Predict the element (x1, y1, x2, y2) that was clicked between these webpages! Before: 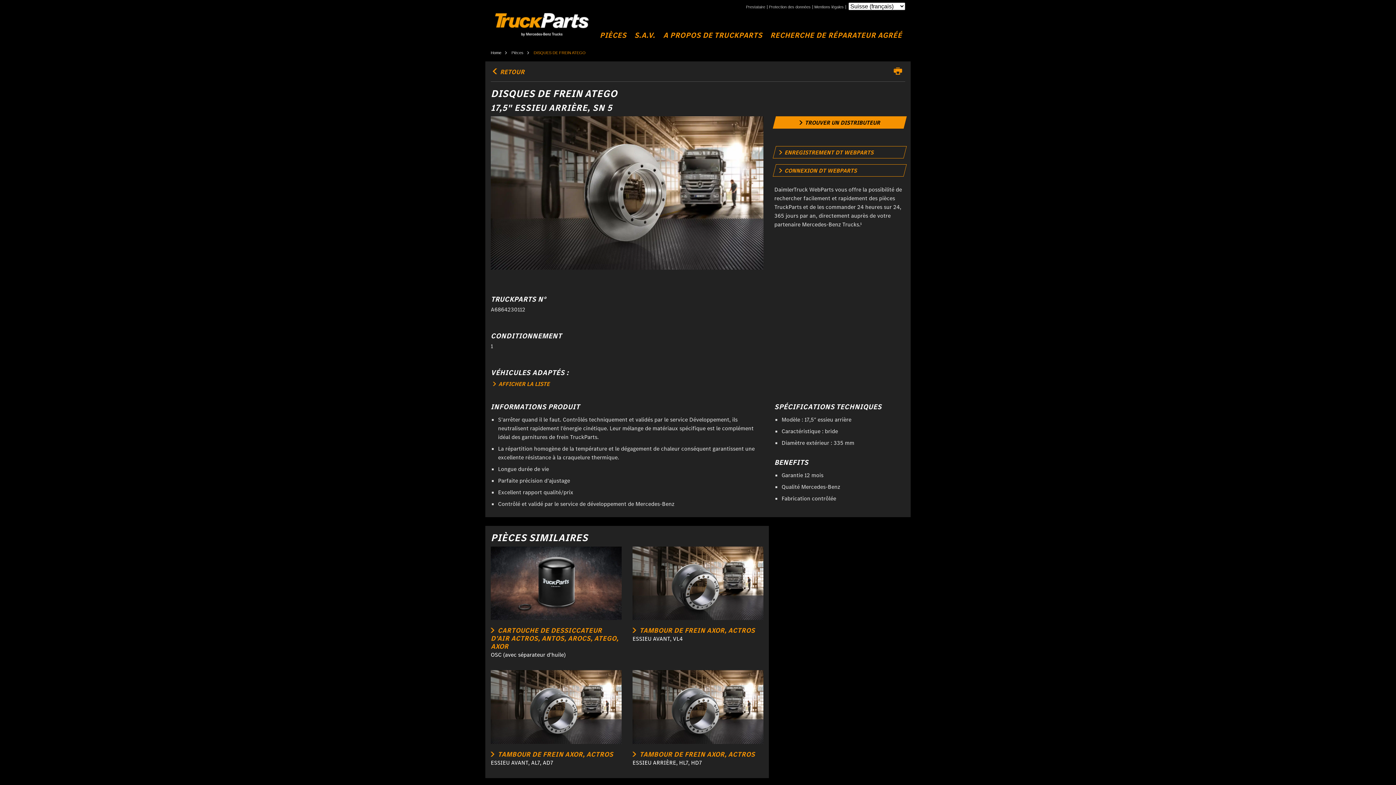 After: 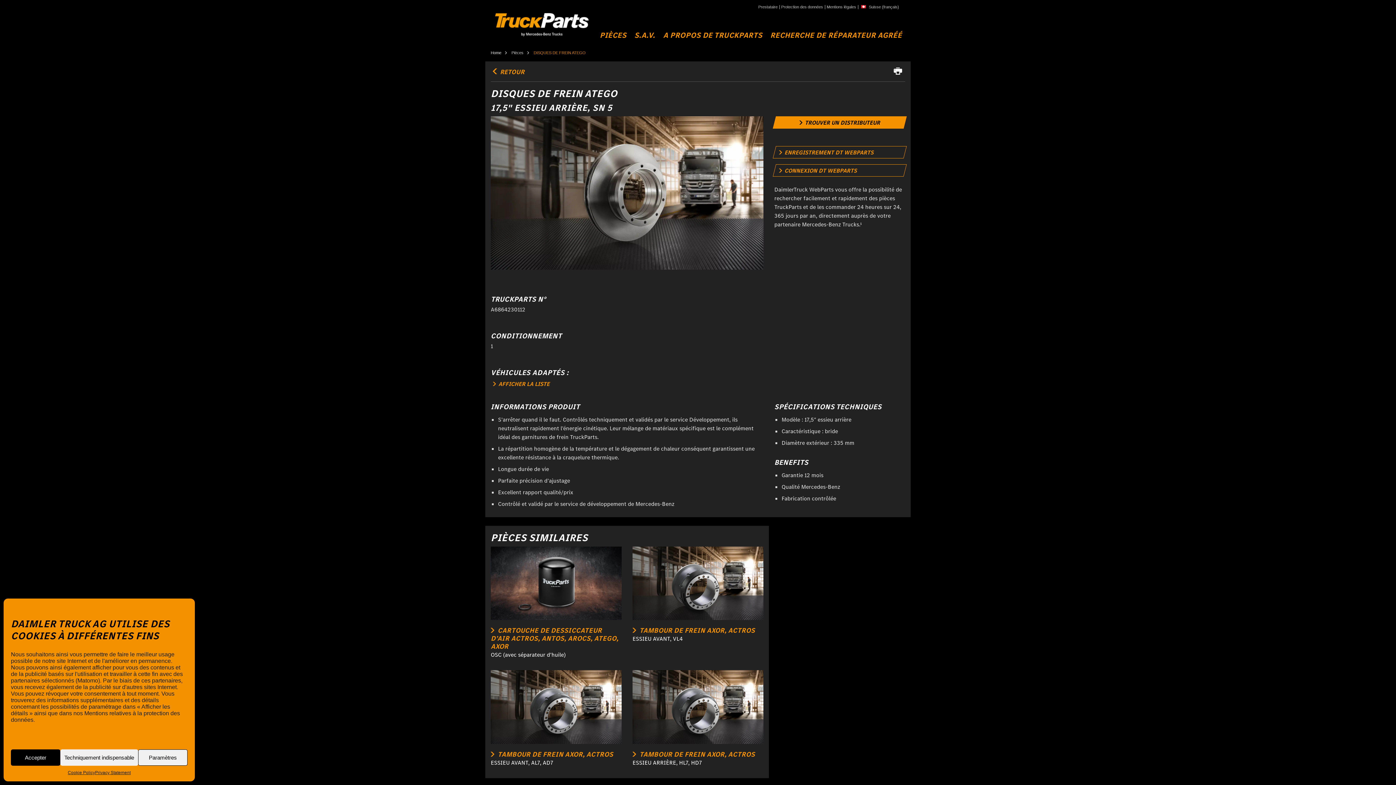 Action: bbox: (894, 67, 905, 75)